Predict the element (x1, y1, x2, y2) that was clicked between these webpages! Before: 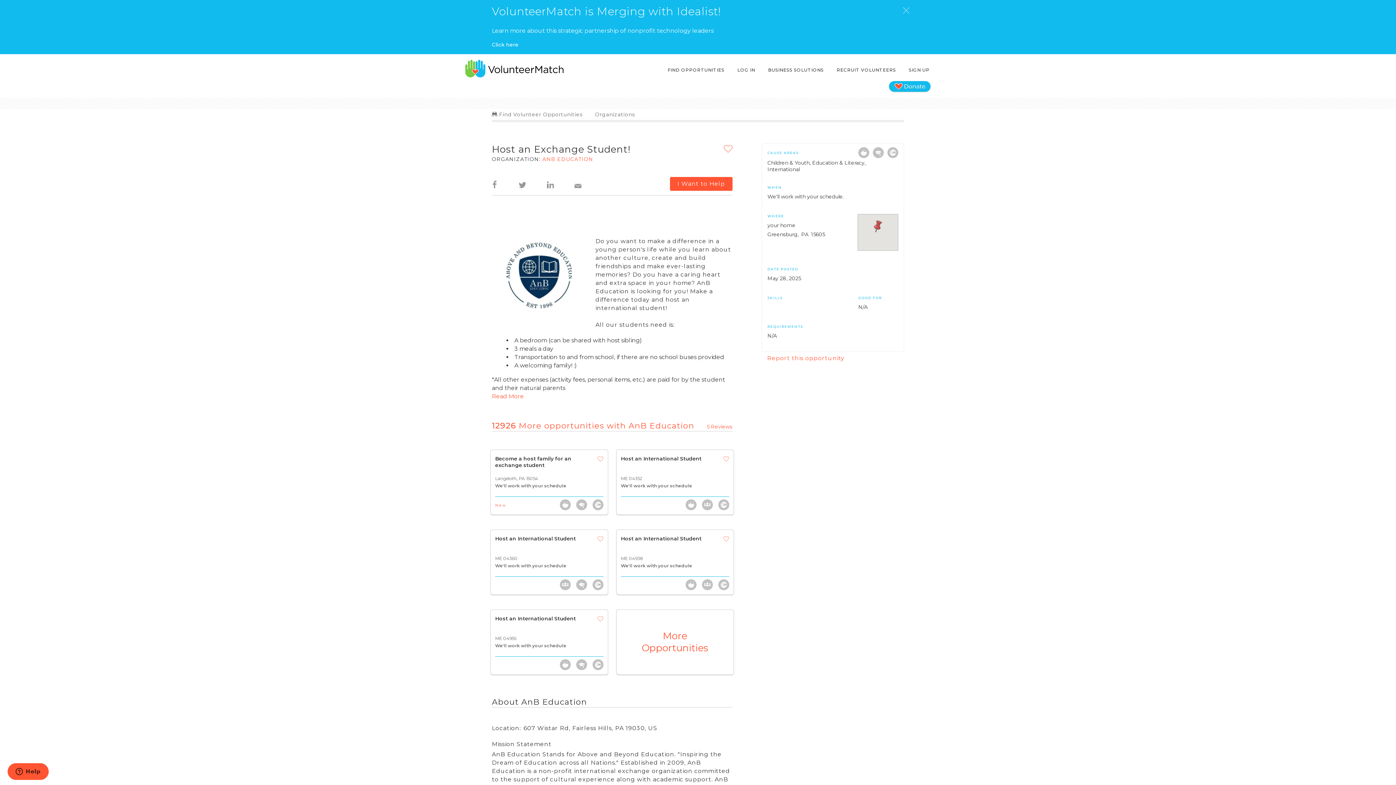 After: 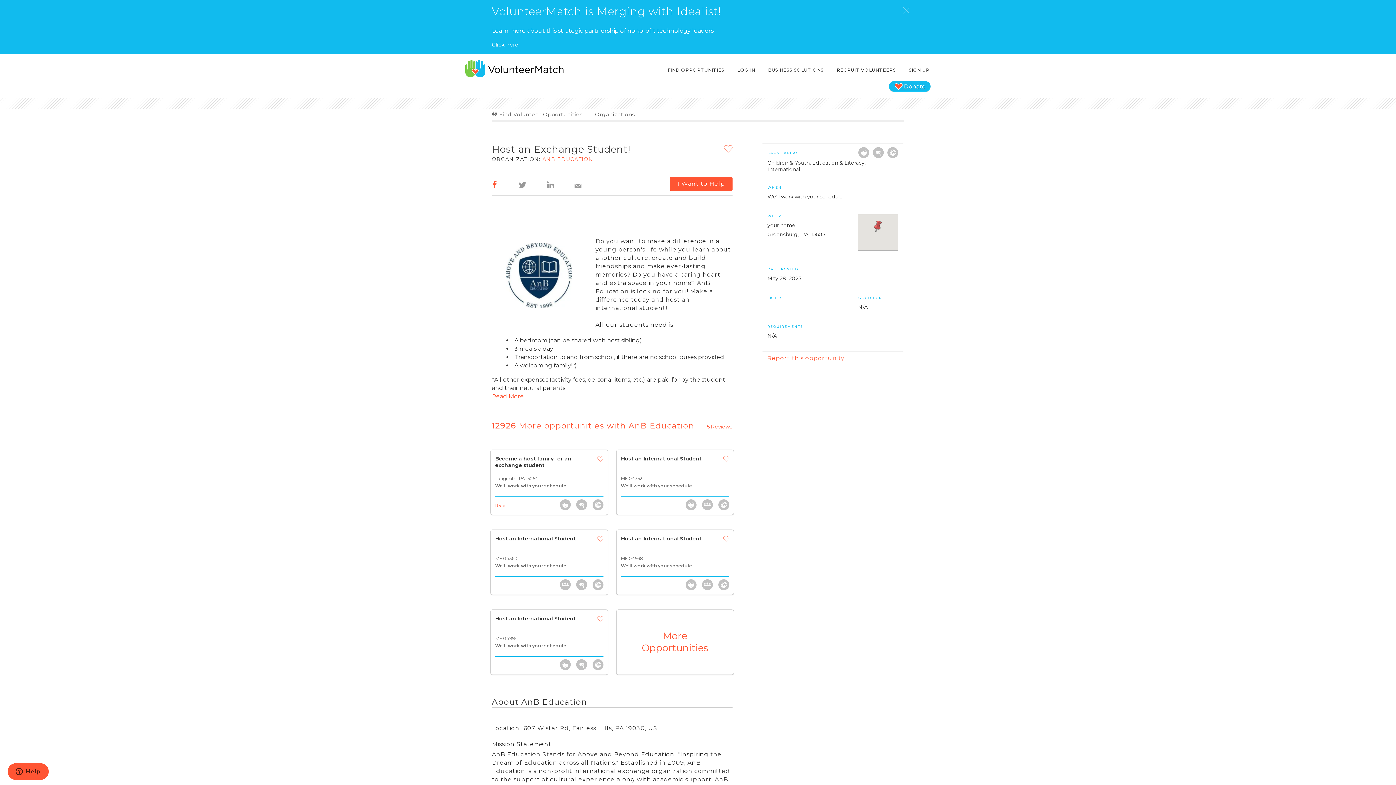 Action: bbox: (492, 173, 496, 188)